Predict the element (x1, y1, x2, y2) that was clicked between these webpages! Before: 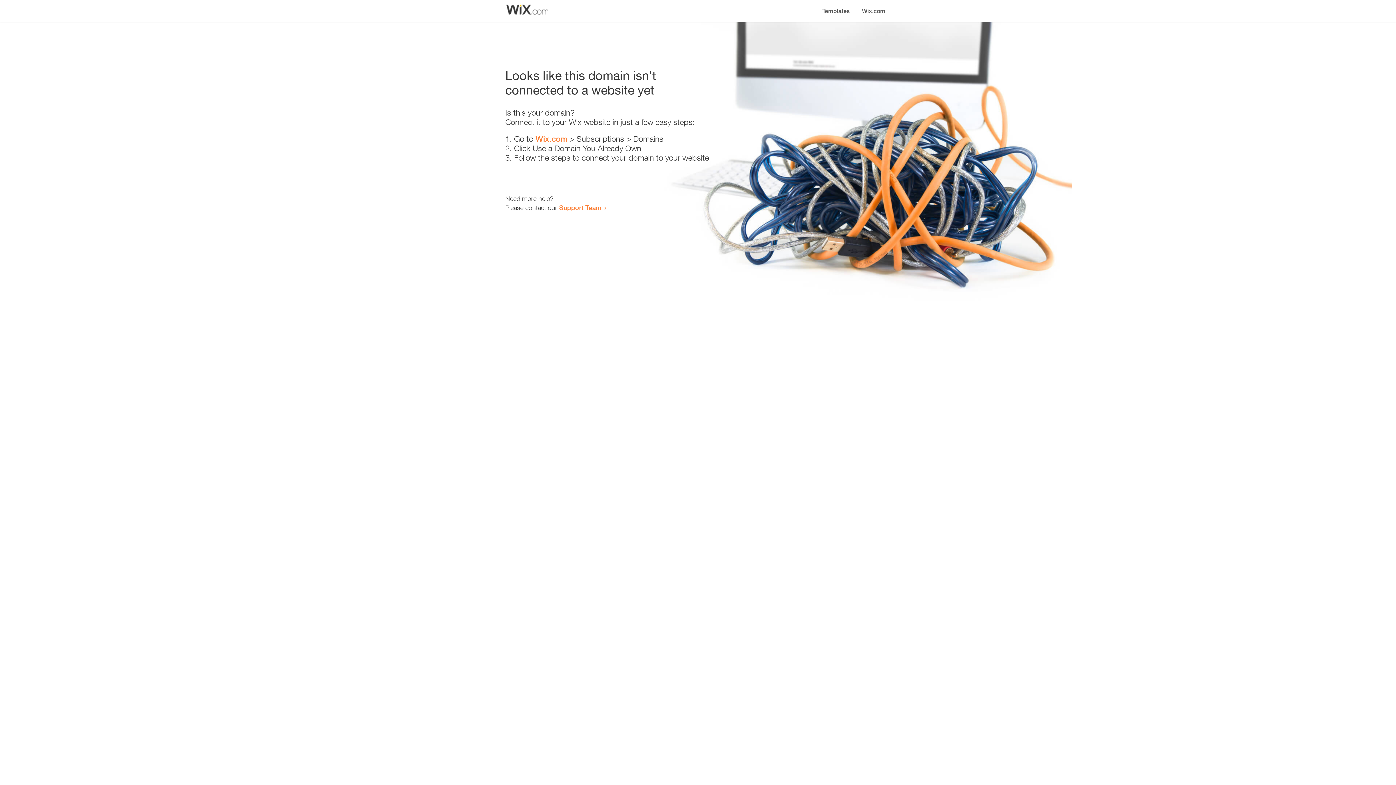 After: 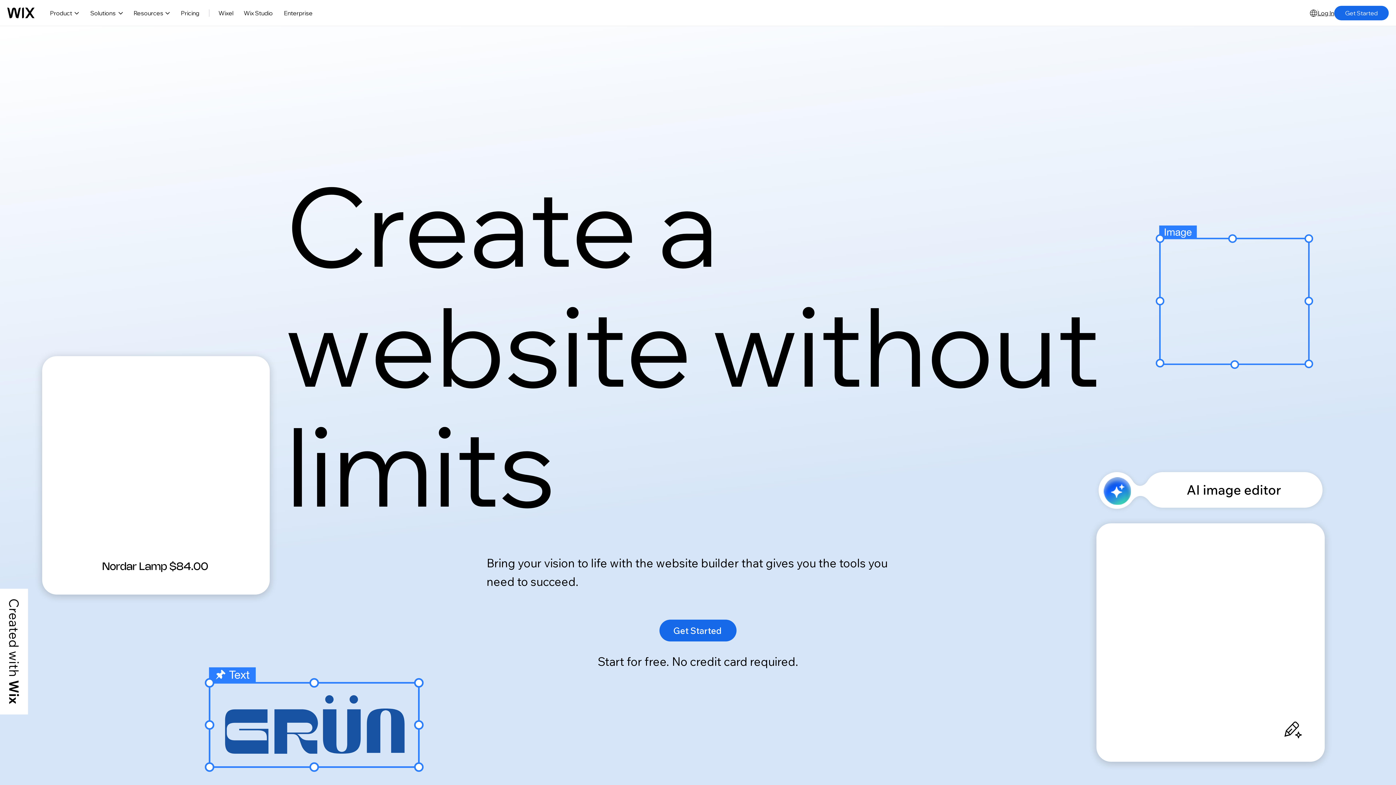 Action: label: Wix.com bbox: (856, 0, 890, 14)